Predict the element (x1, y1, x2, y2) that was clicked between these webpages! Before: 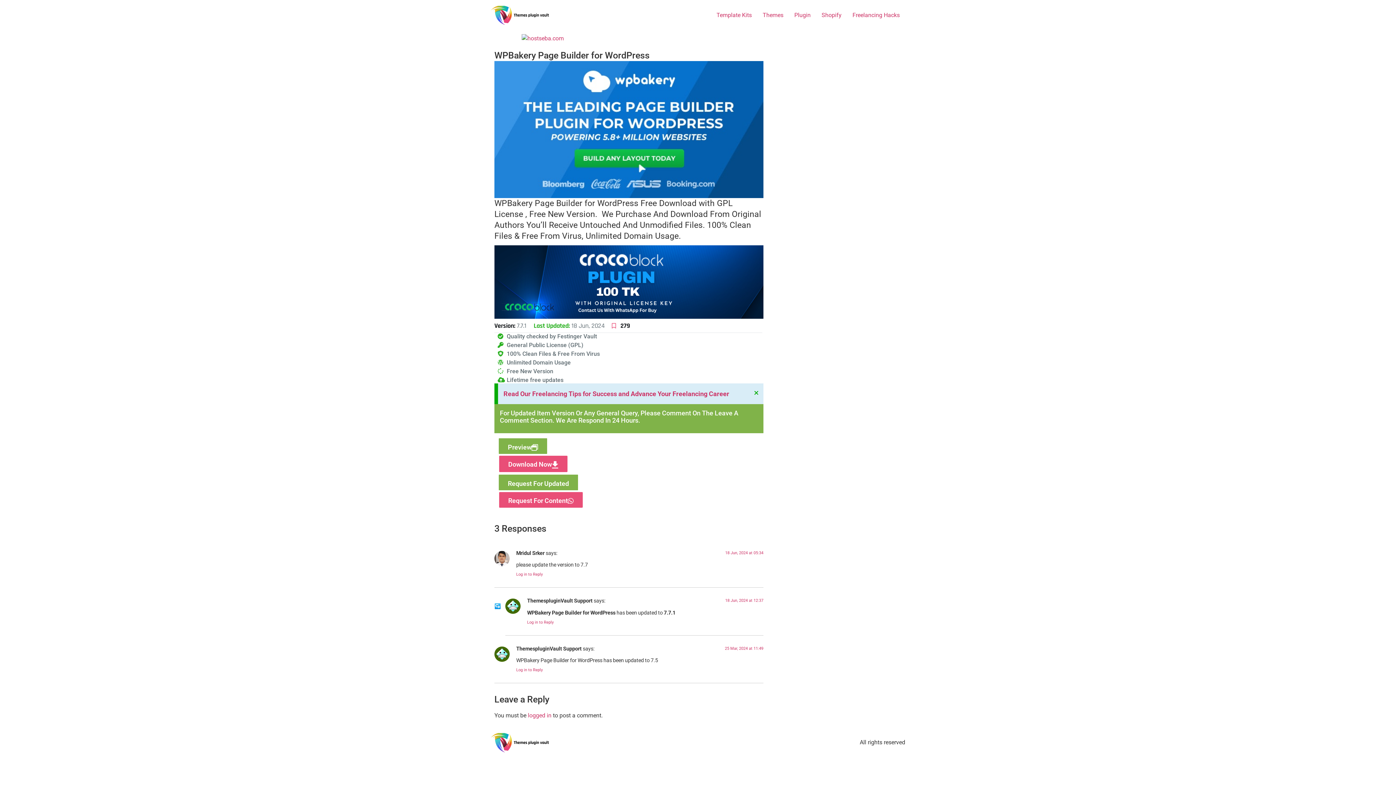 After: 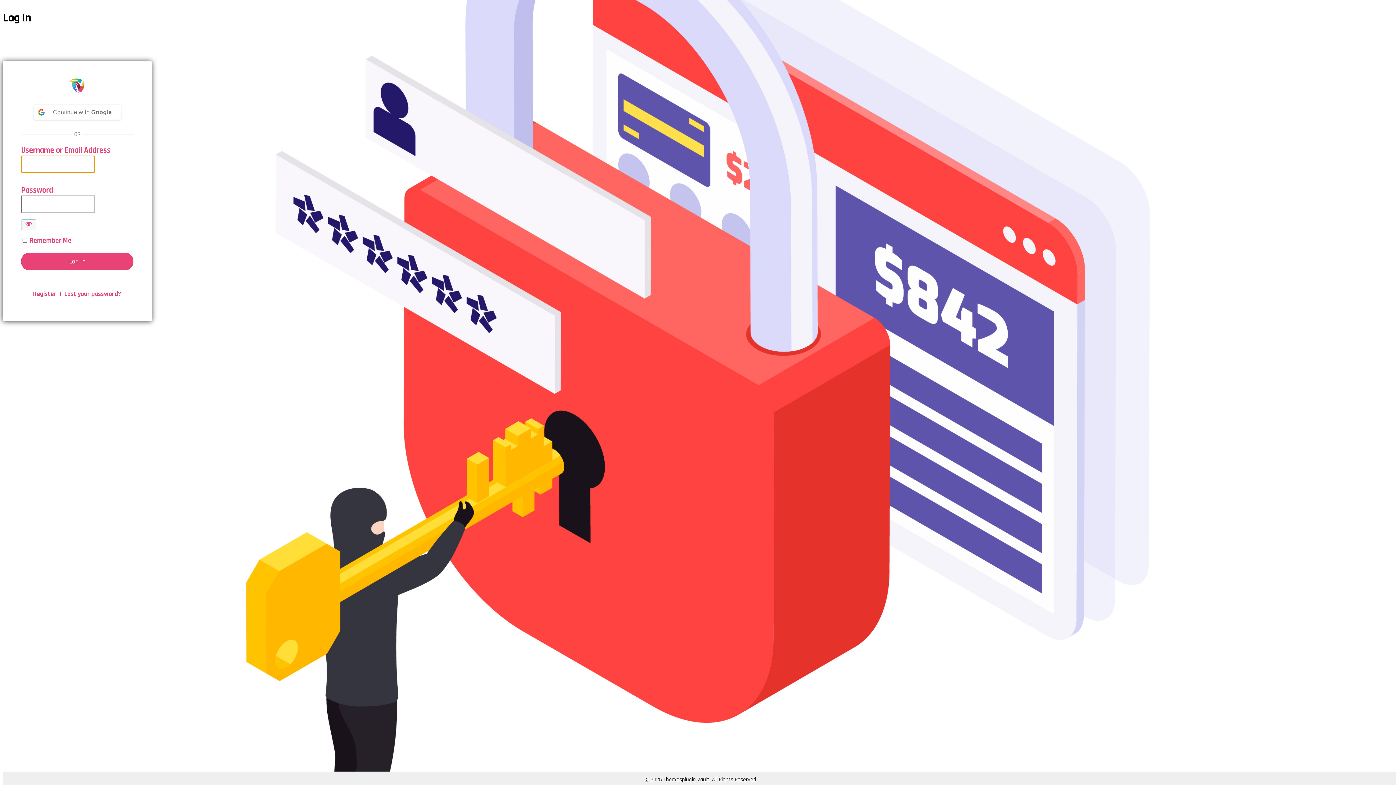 Action: label: logged in bbox: (528, 712, 551, 719)